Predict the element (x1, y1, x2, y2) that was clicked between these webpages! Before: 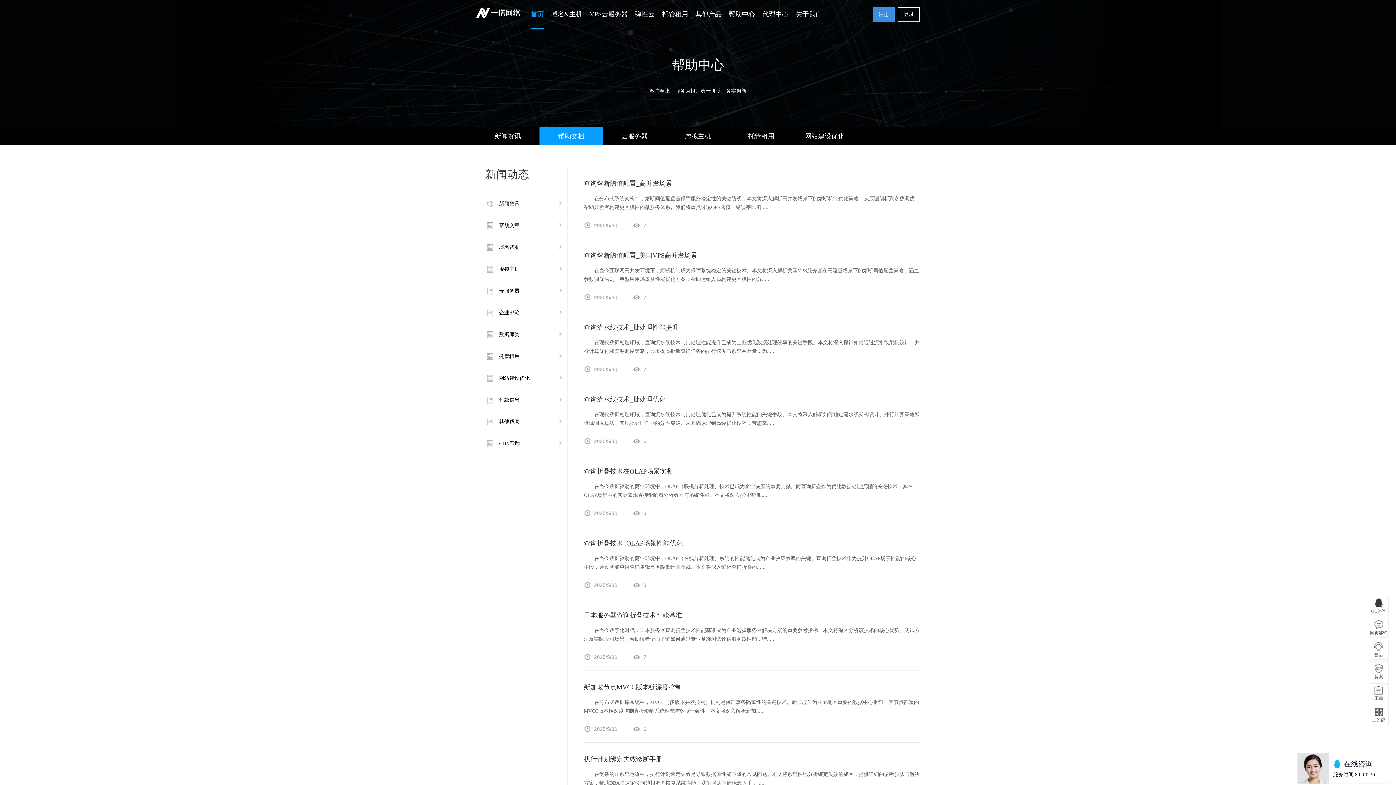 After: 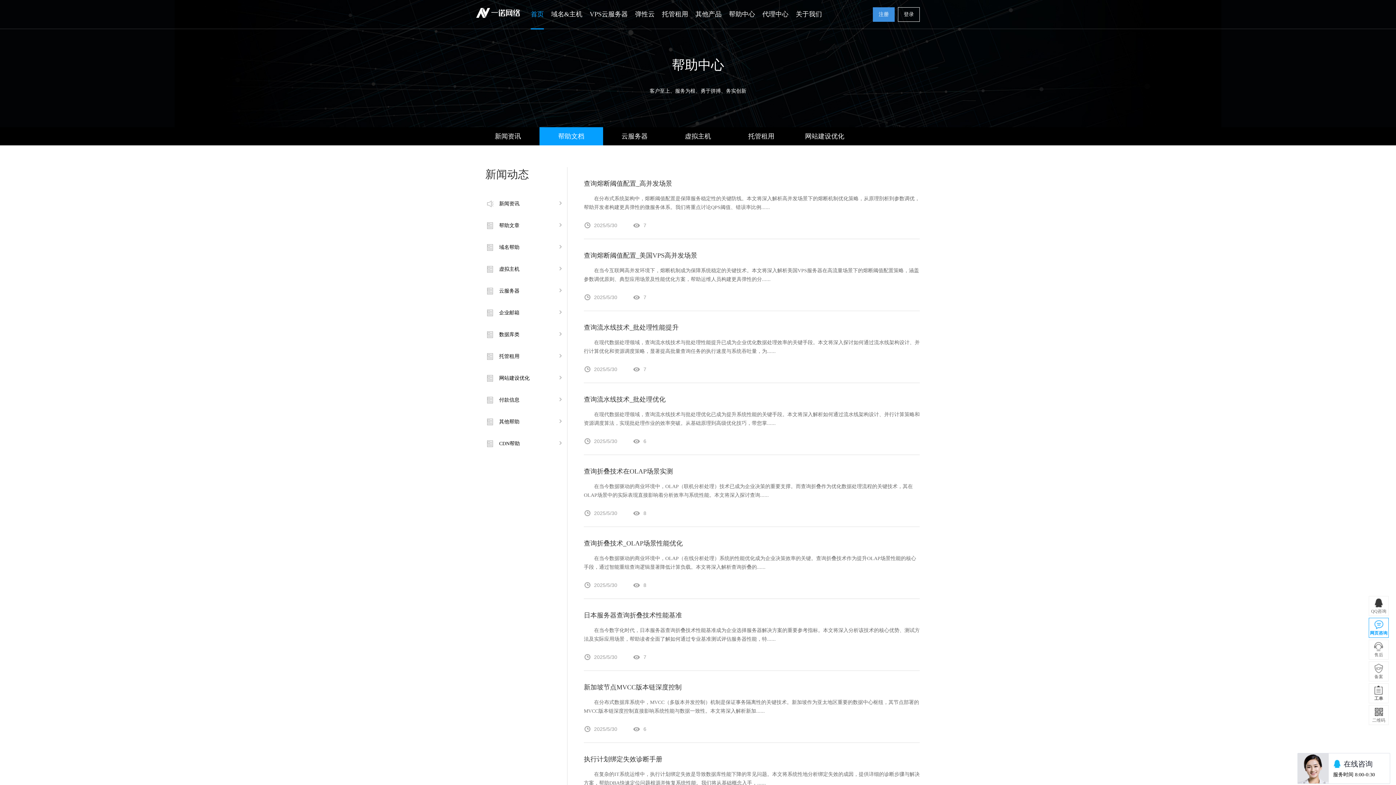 Action: bbox: (1369, 618, 1389, 638) label: 网页咨询